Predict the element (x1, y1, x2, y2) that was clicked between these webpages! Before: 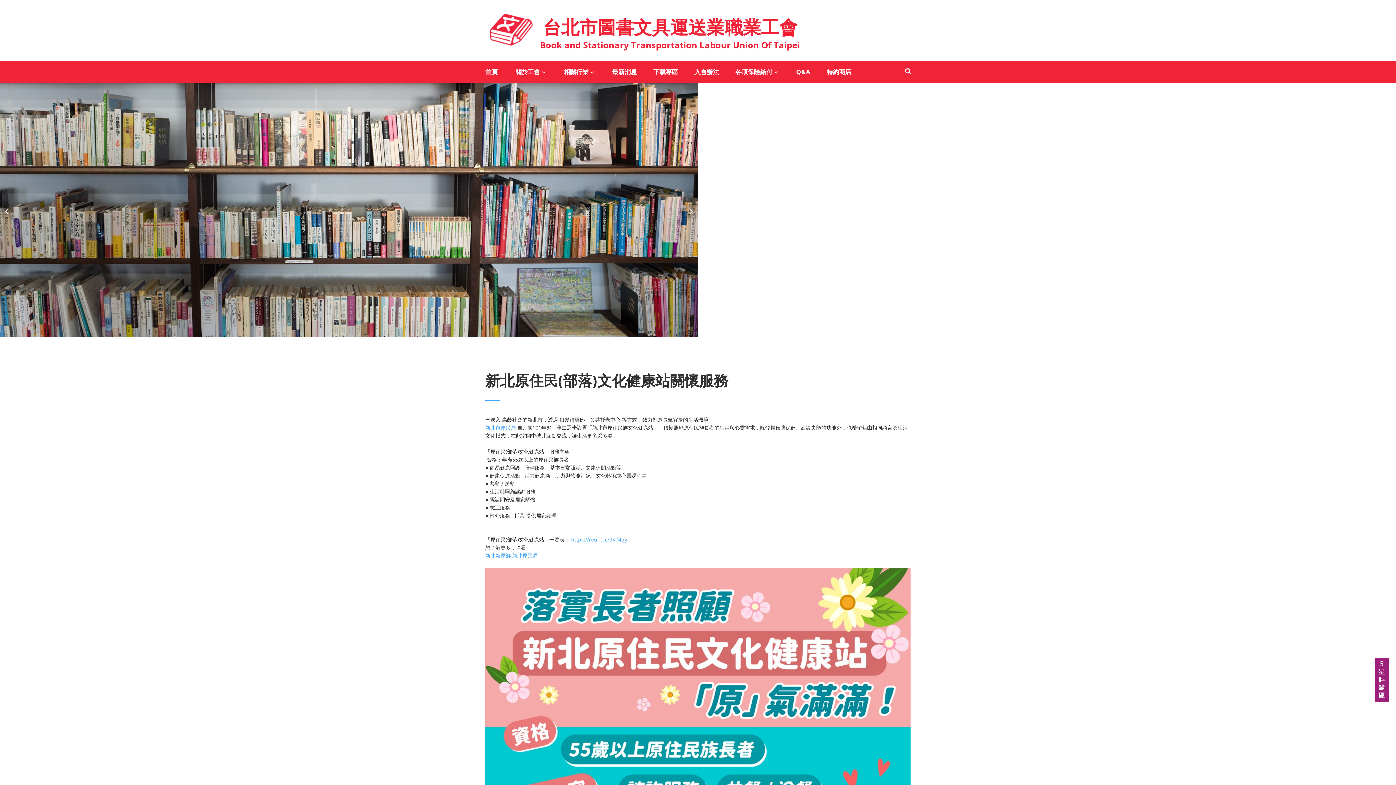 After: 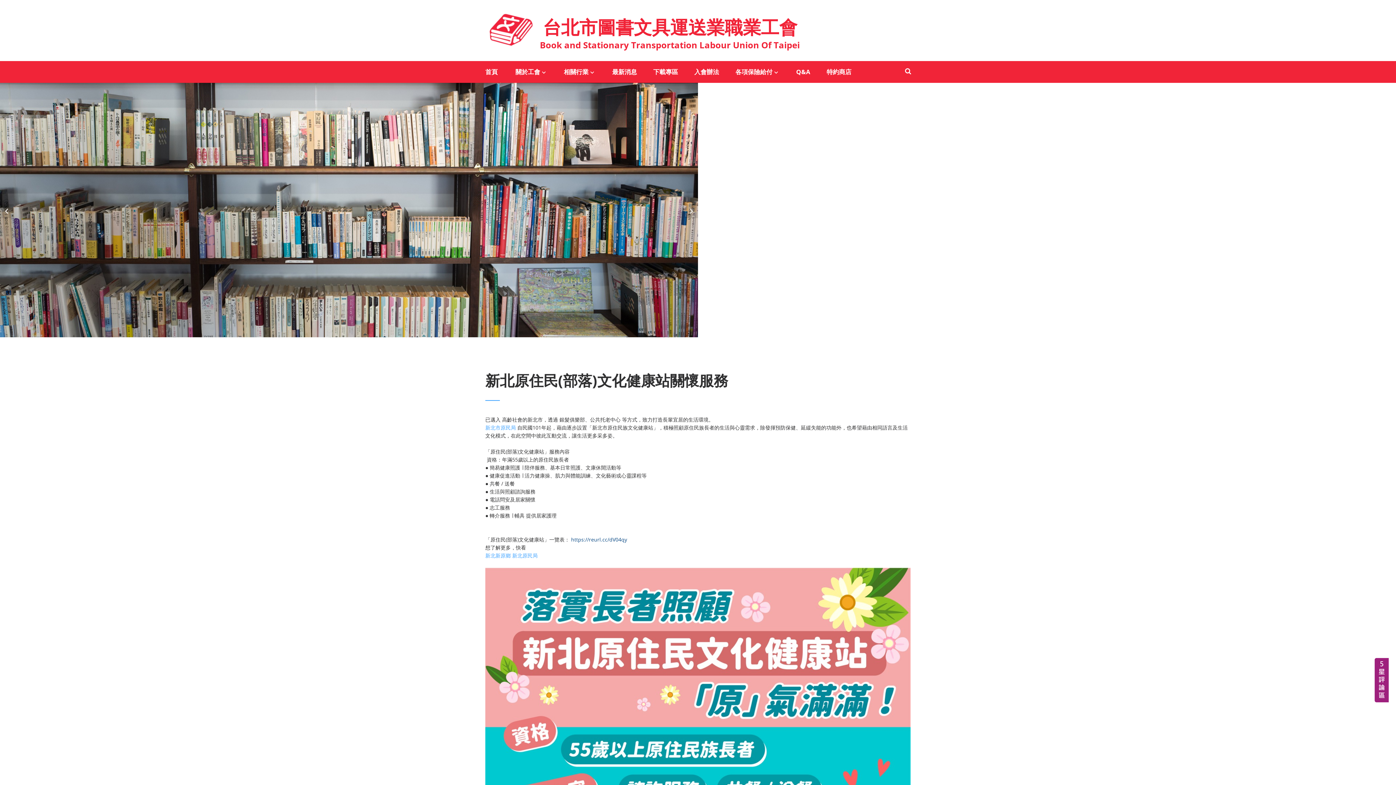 Action: label: https://reurl.cc/dV04qy bbox: (571, 536, 627, 544)